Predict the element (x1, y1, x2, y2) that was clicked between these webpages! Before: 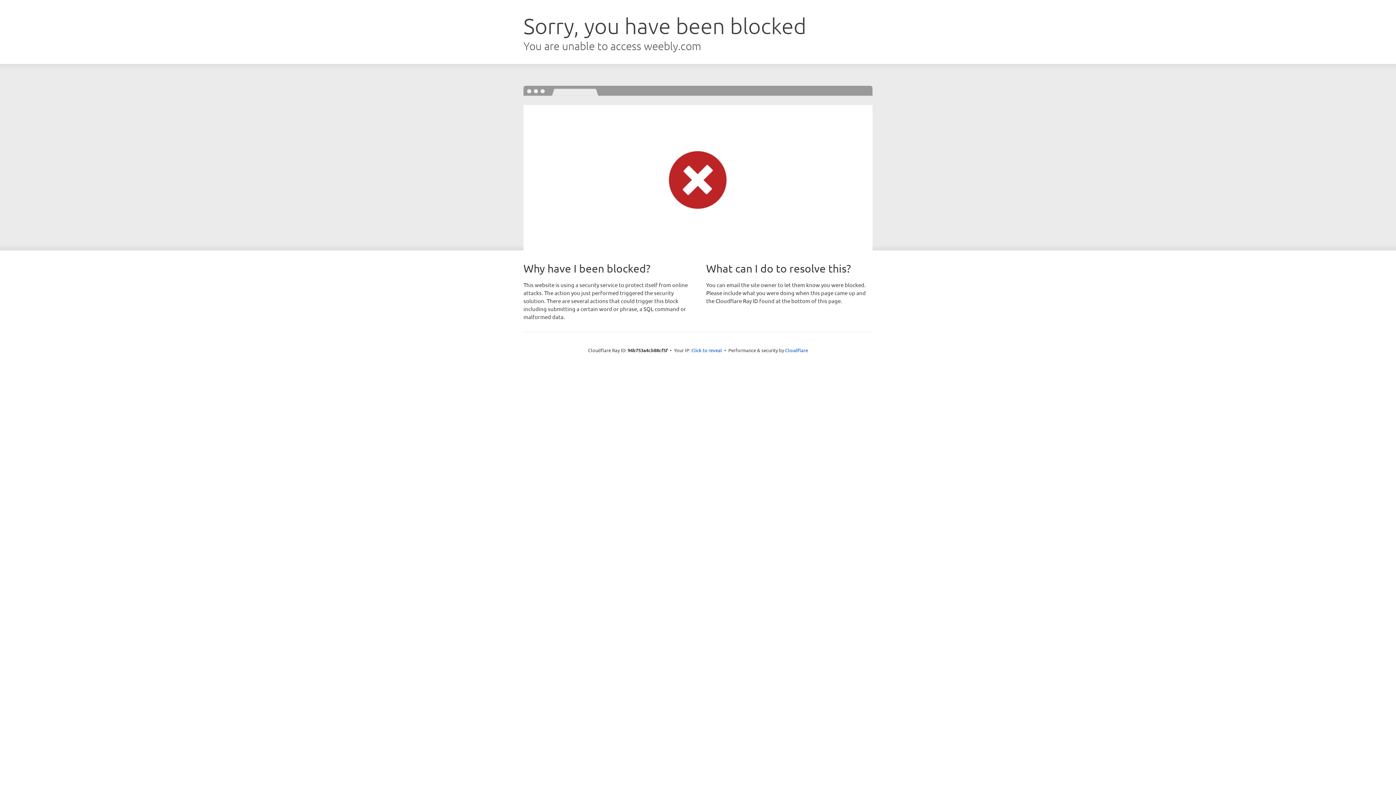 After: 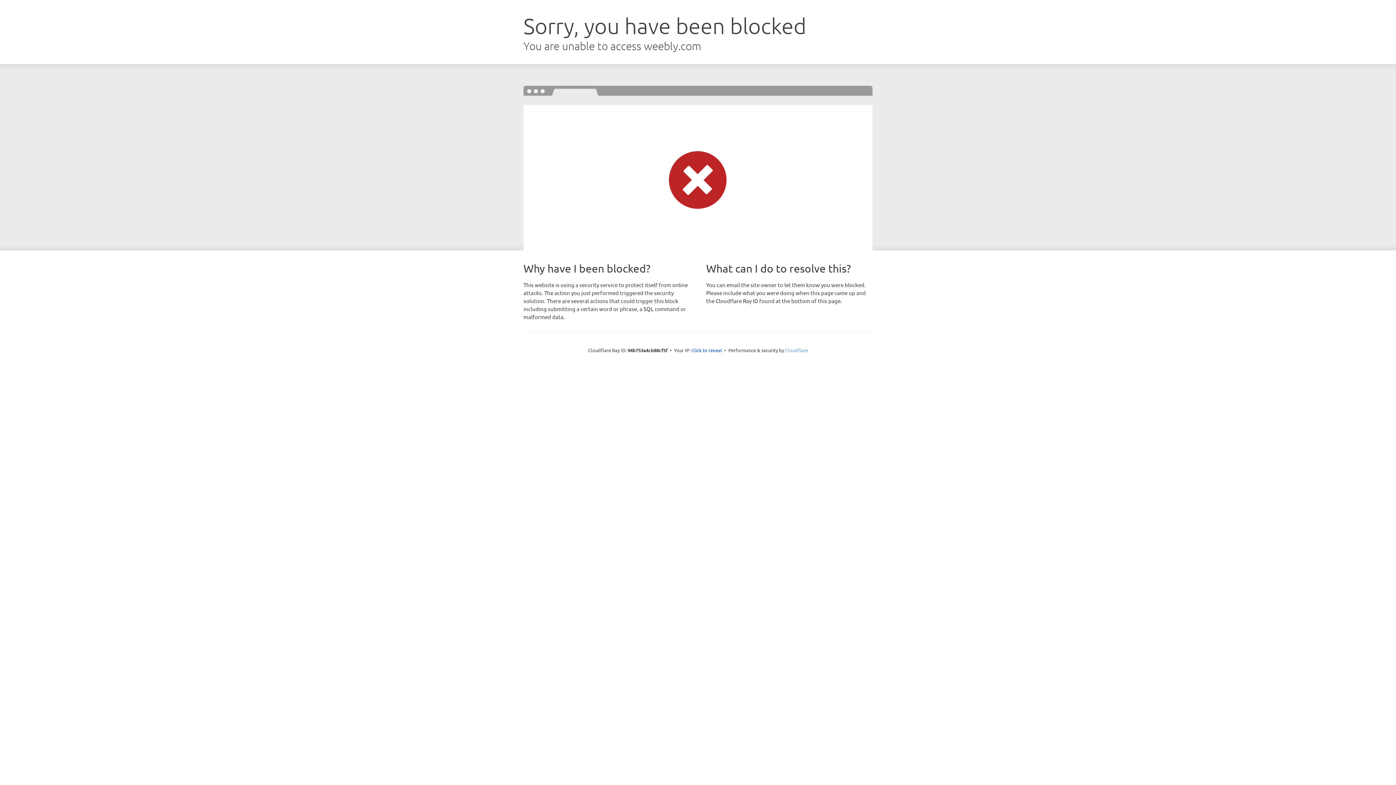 Action: bbox: (785, 347, 808, 353) label: Cloudflare